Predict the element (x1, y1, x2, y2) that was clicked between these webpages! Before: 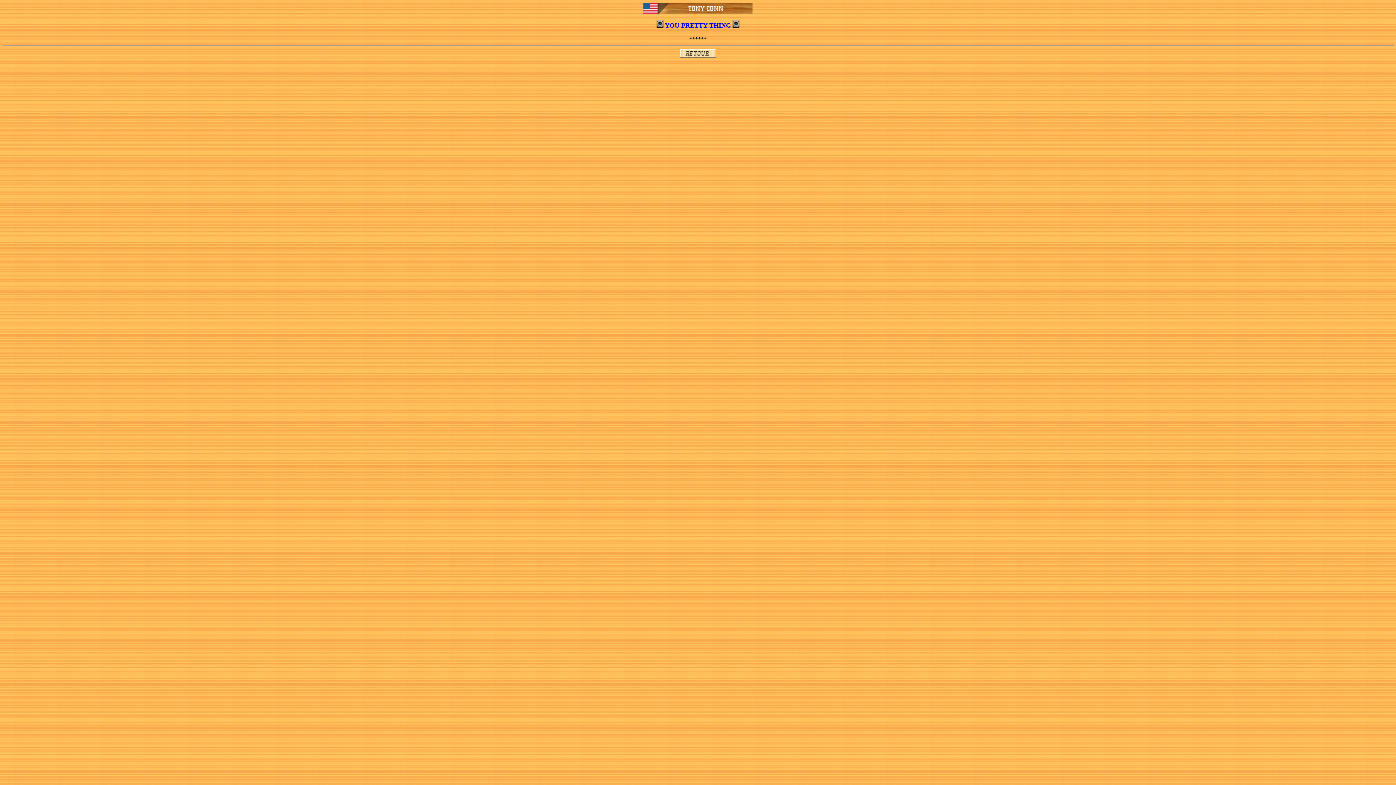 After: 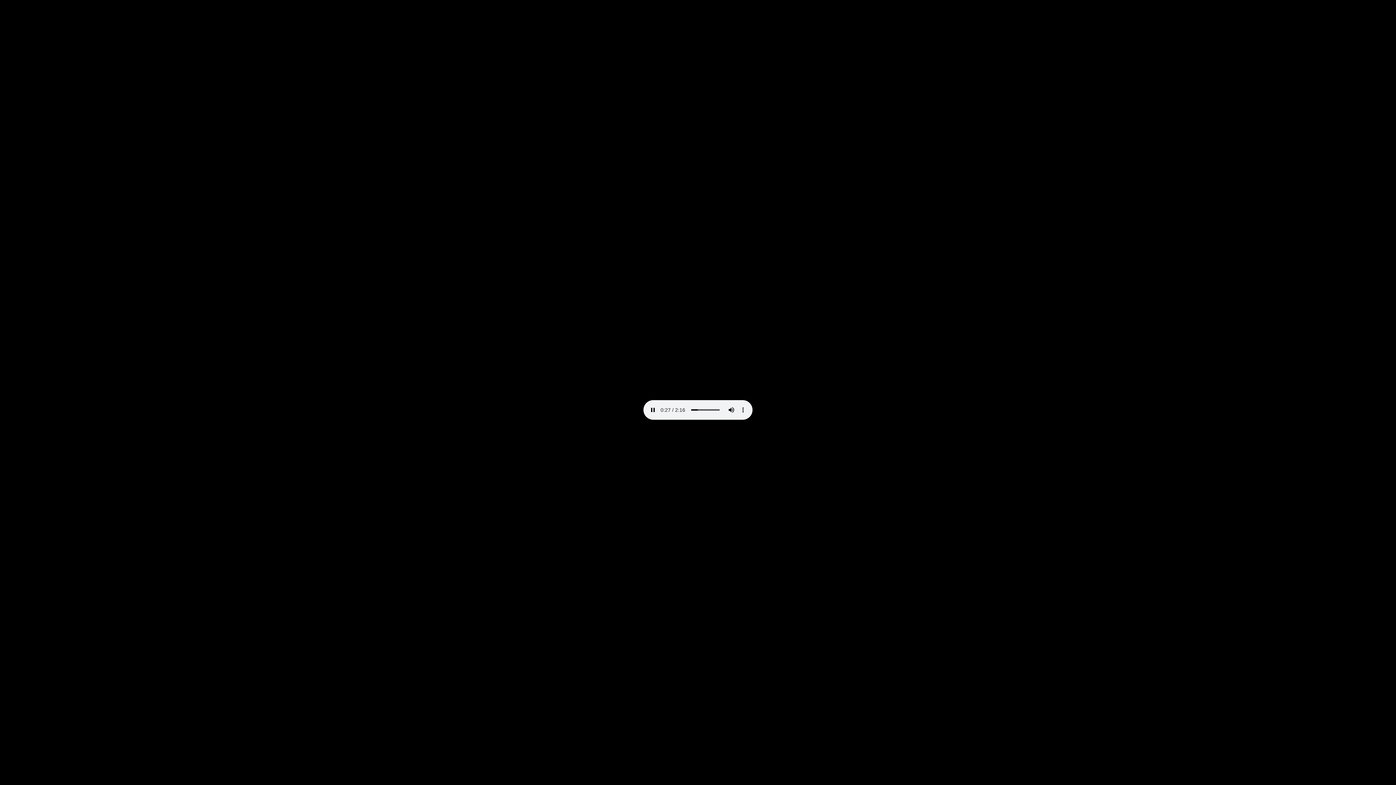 Action: label: YOU PRETTY THING bbox: (665, 21, 731, 29)